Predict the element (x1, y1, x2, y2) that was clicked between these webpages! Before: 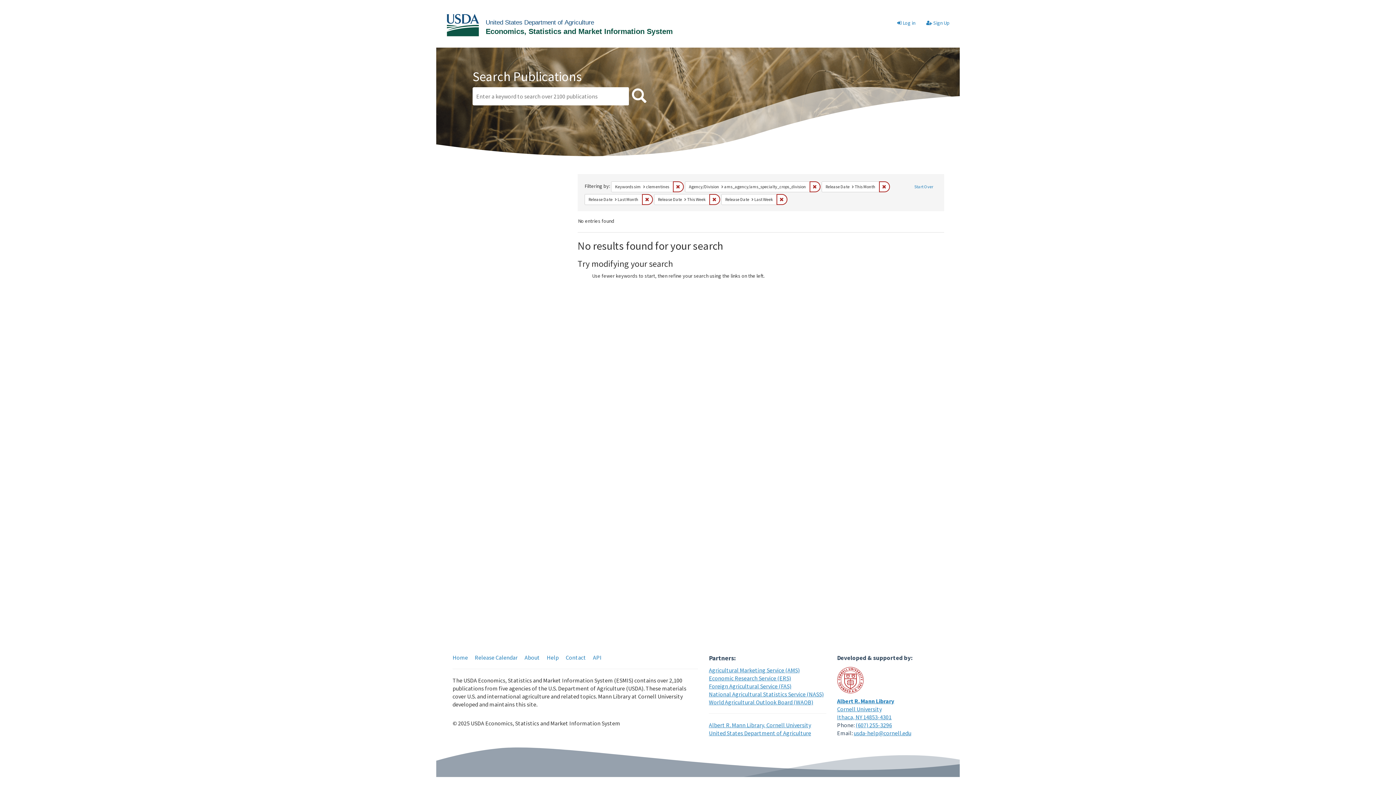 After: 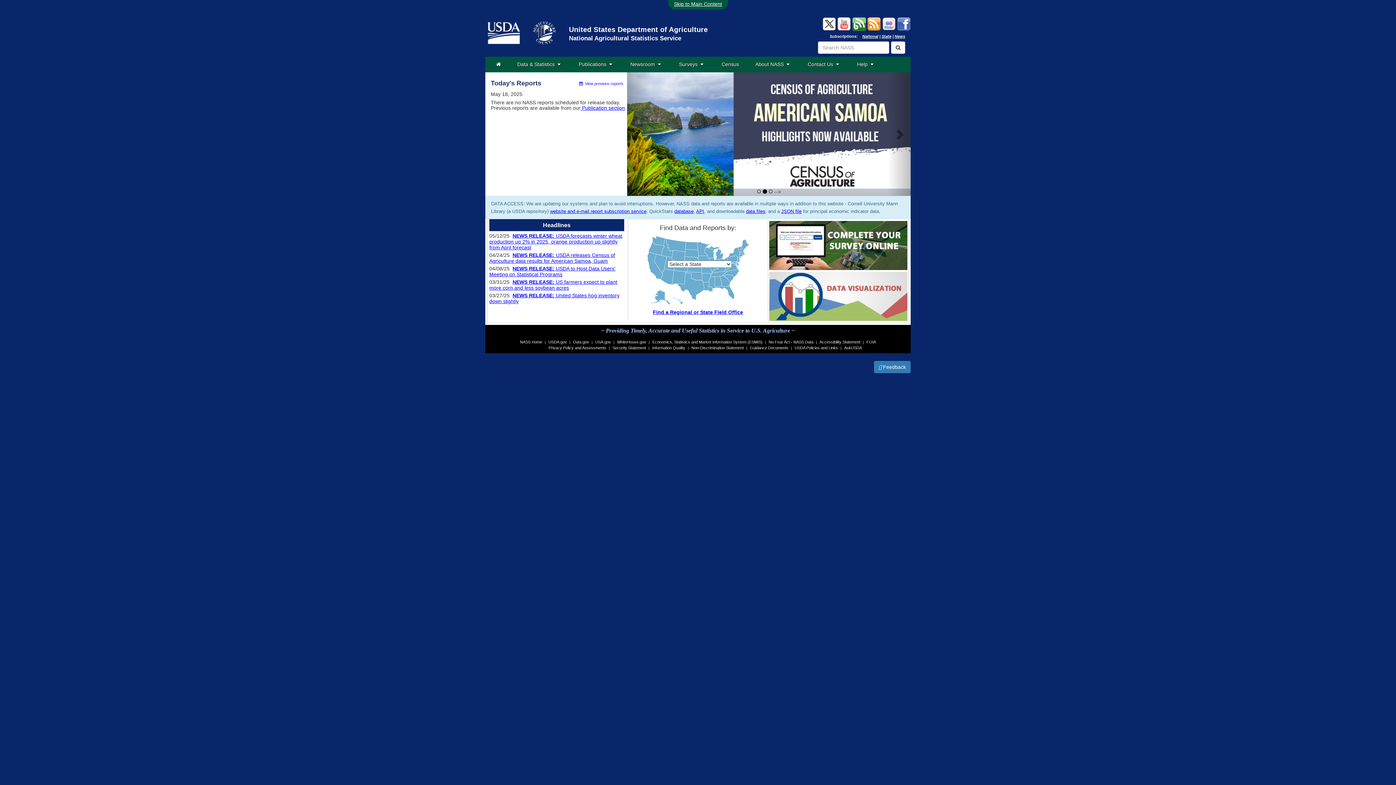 Action: bbox: (709, 690, 824, 698) label: National Agricultural Statistics Service (NASS)